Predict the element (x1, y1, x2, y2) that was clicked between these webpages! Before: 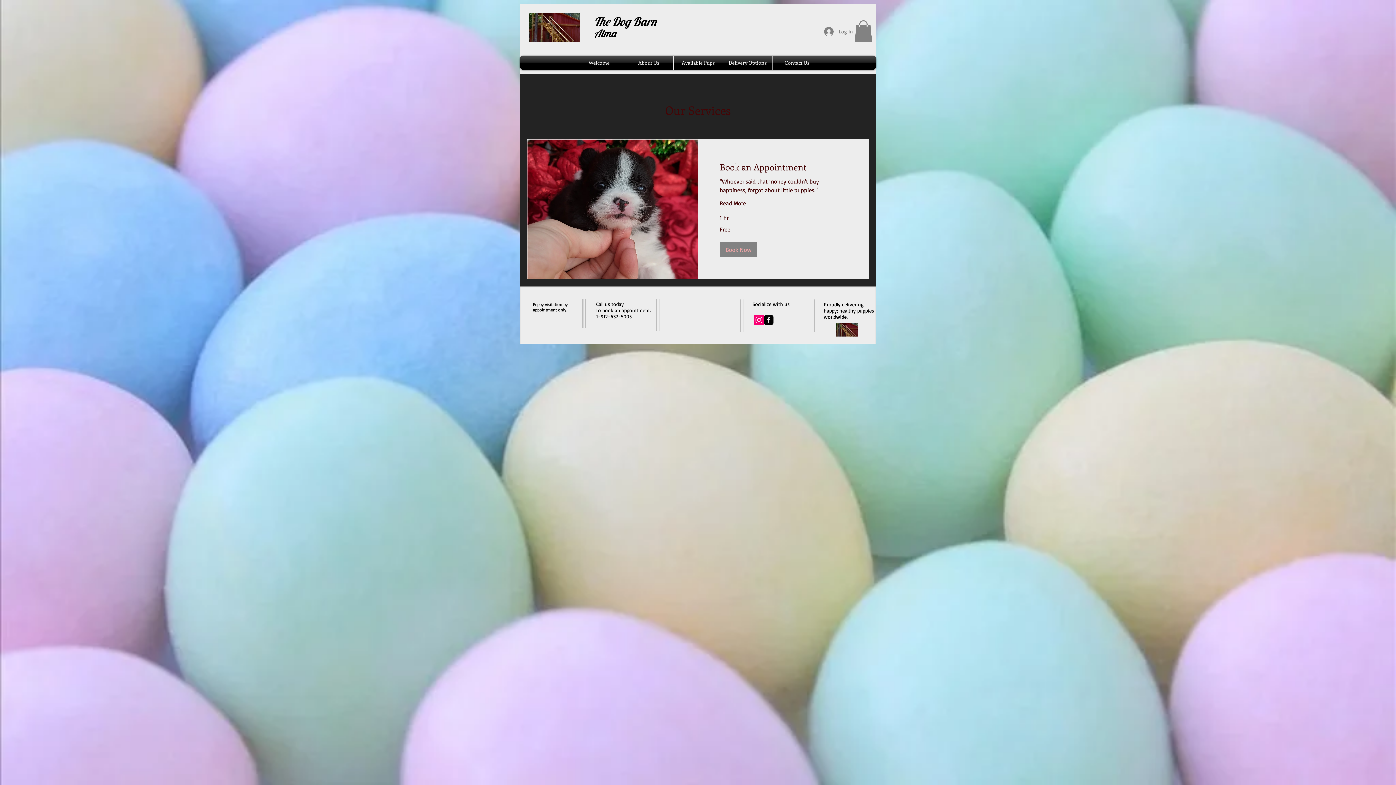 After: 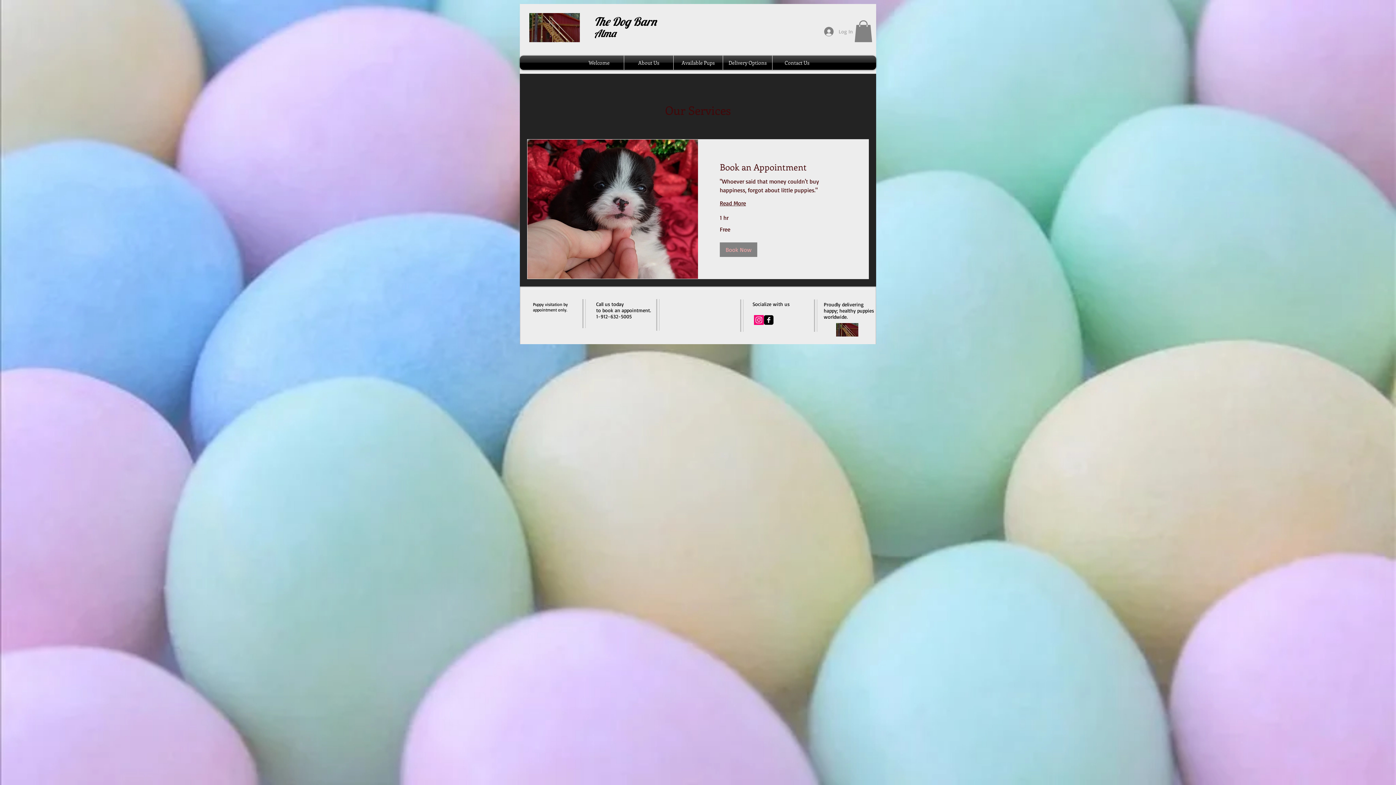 Action: bbox: (819, 24, 858, 38) label: Log In